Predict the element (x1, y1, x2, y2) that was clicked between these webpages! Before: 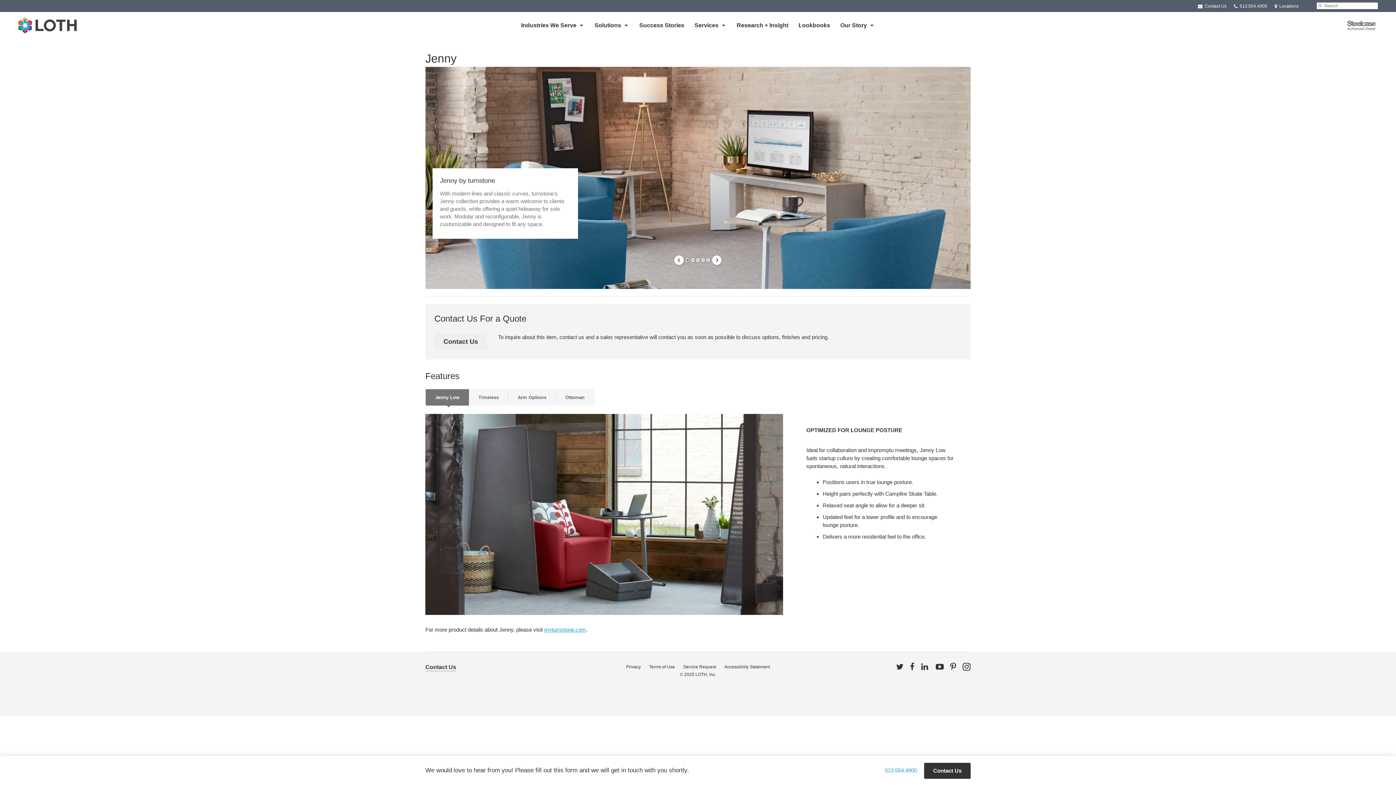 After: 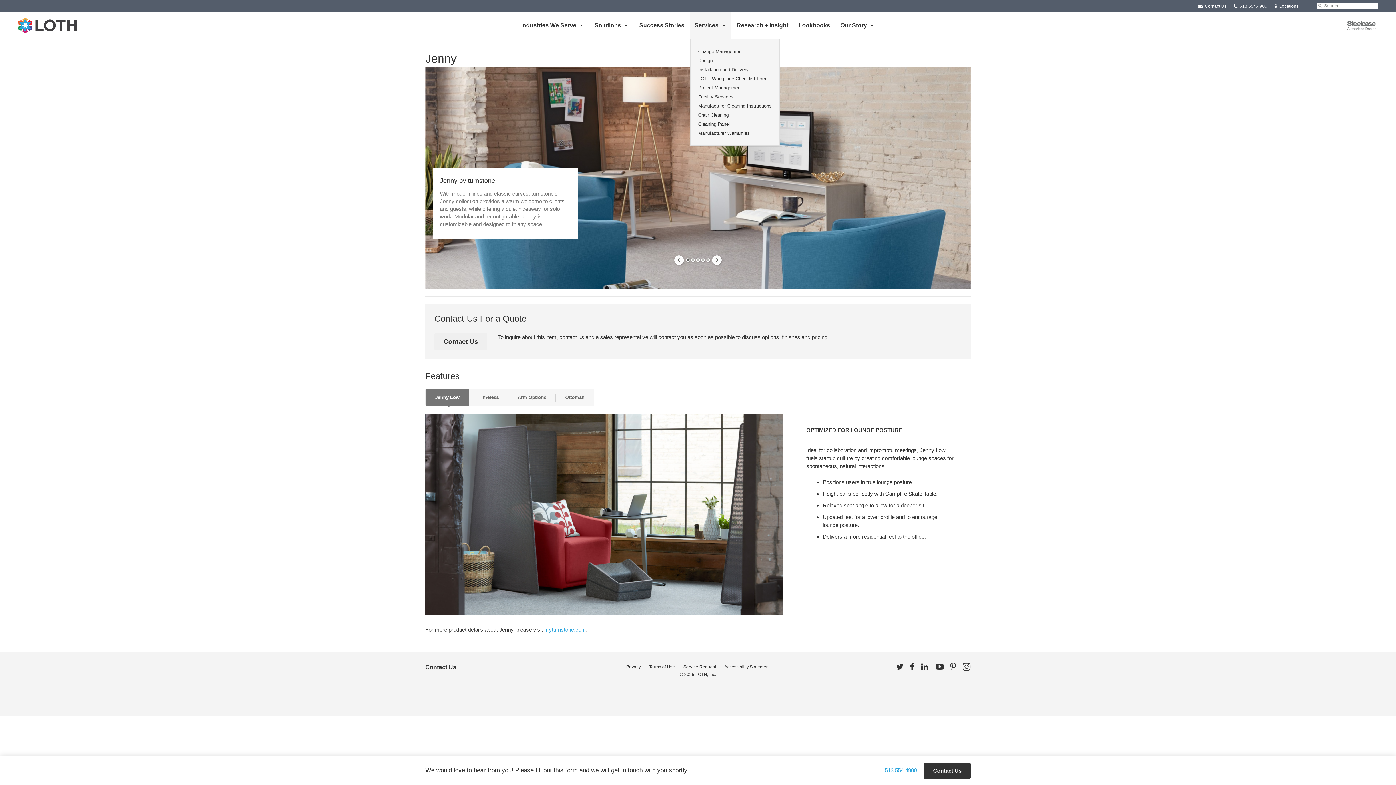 Action: label: Services bbox: (690, 12, 731, 38)